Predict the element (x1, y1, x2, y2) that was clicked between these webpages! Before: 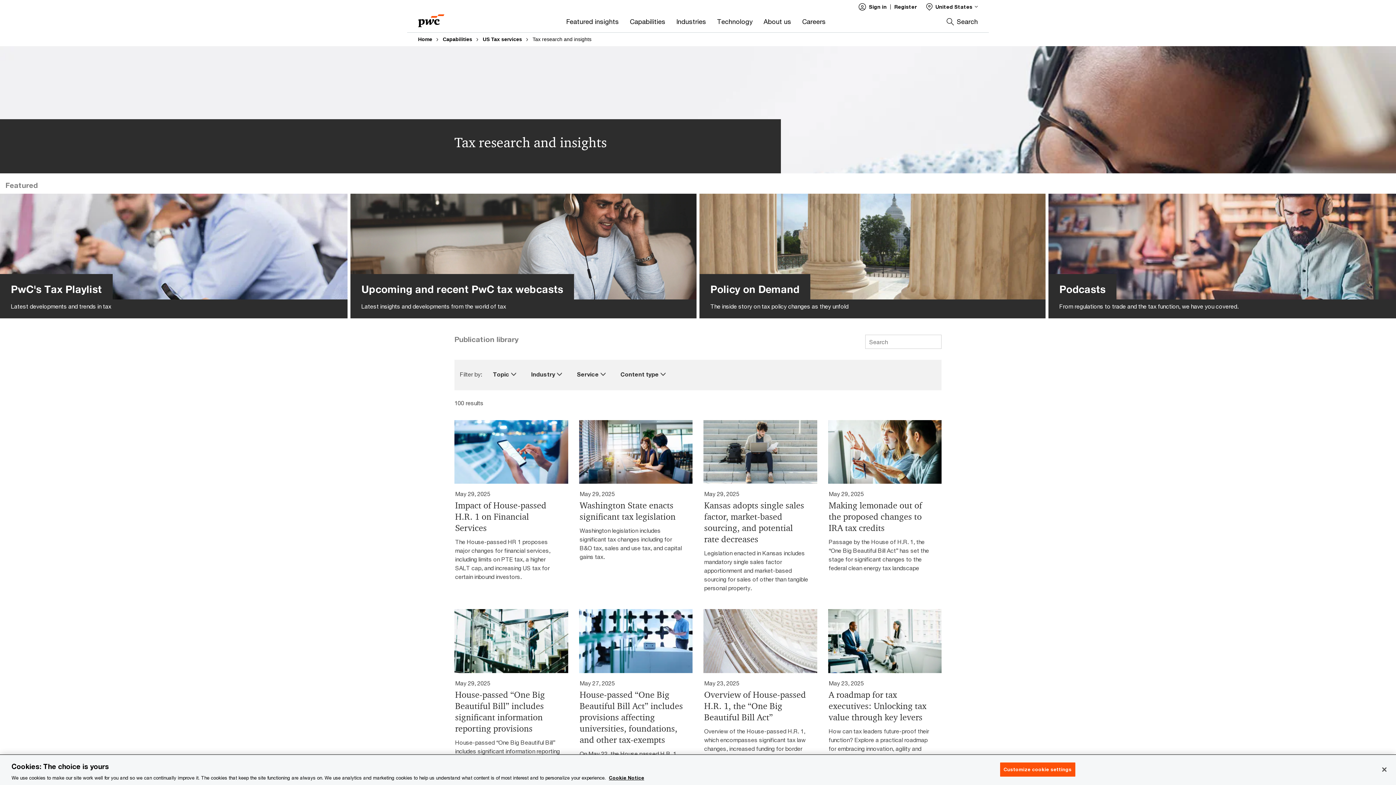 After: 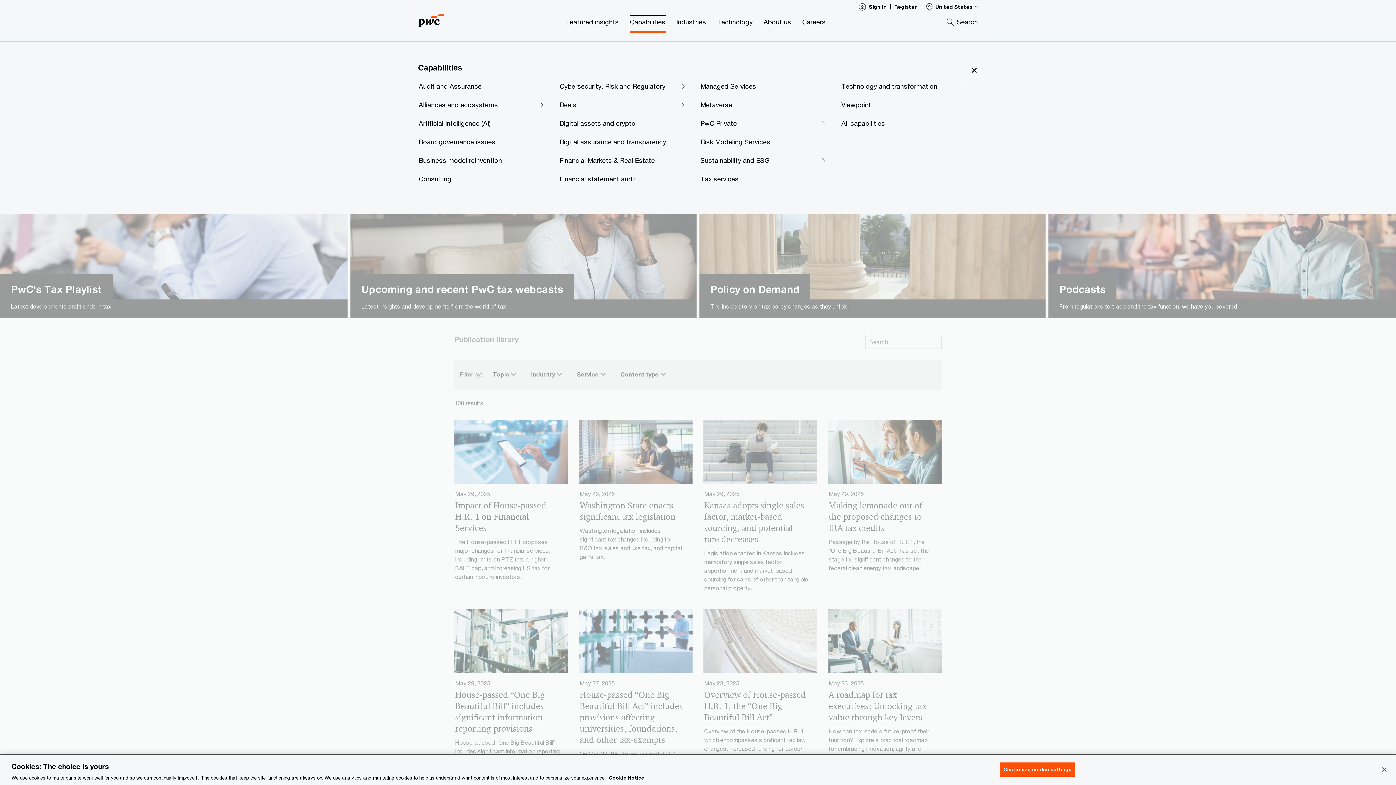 Action: bbox: (630, 15, 665, 32) label: Capabilities